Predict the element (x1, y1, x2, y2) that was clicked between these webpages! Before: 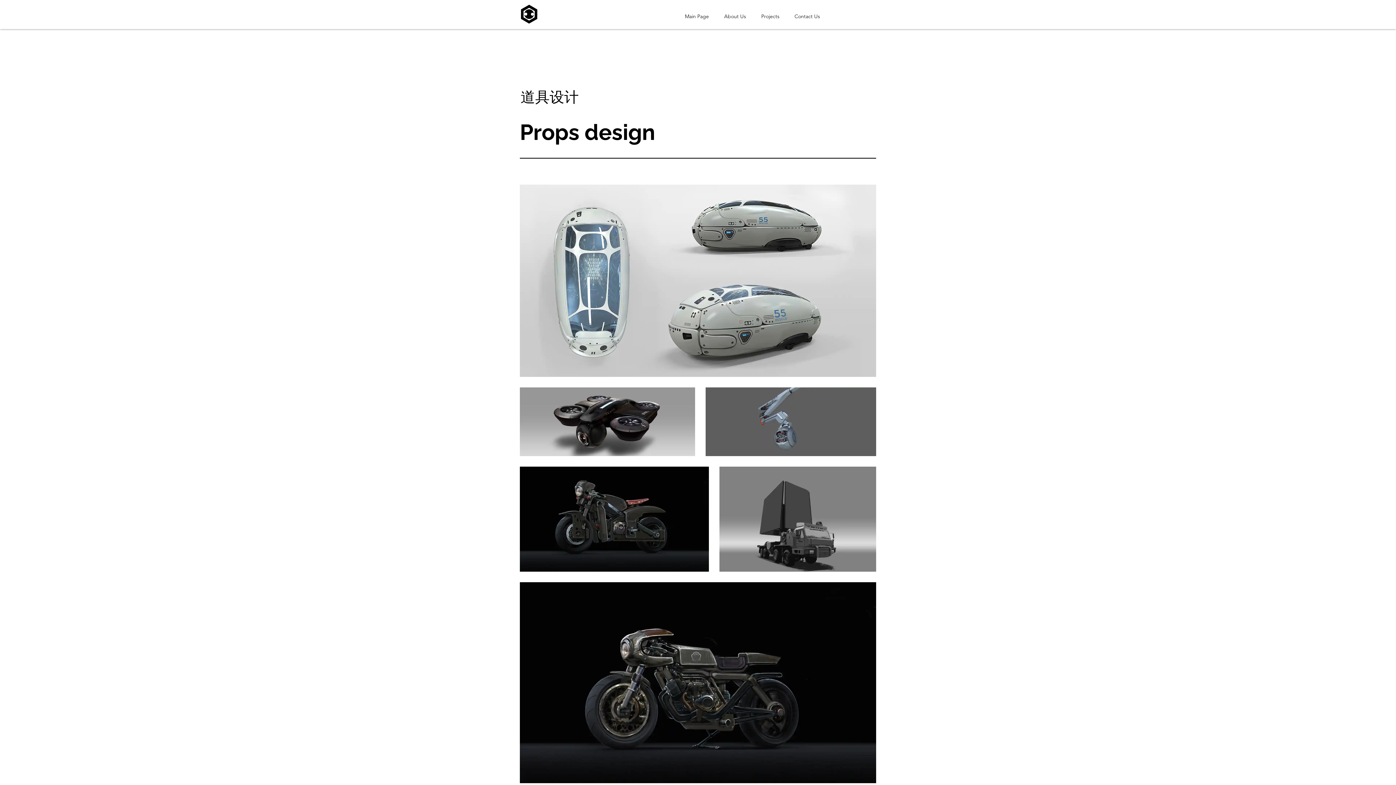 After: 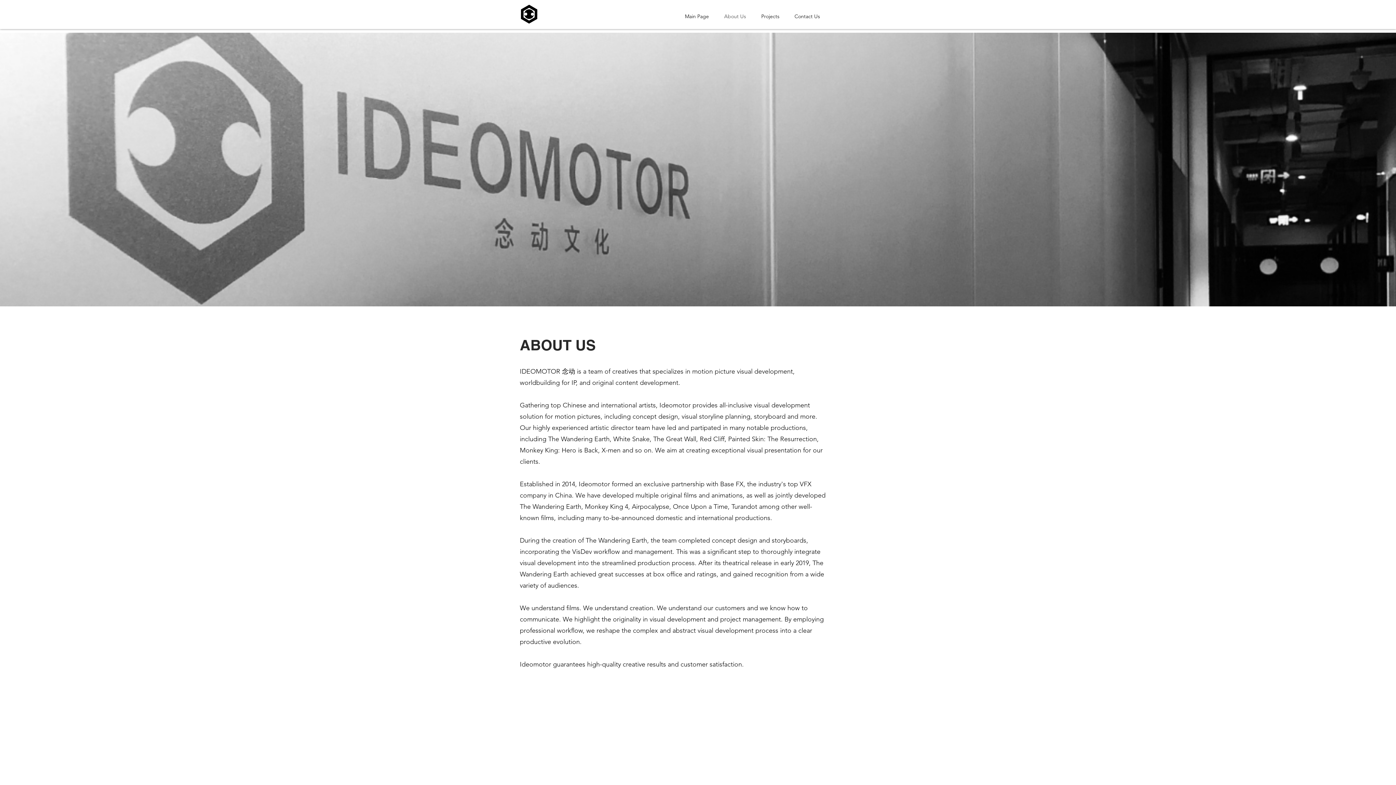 Action: label: About Us bbox: (716, 7, 753, 25)